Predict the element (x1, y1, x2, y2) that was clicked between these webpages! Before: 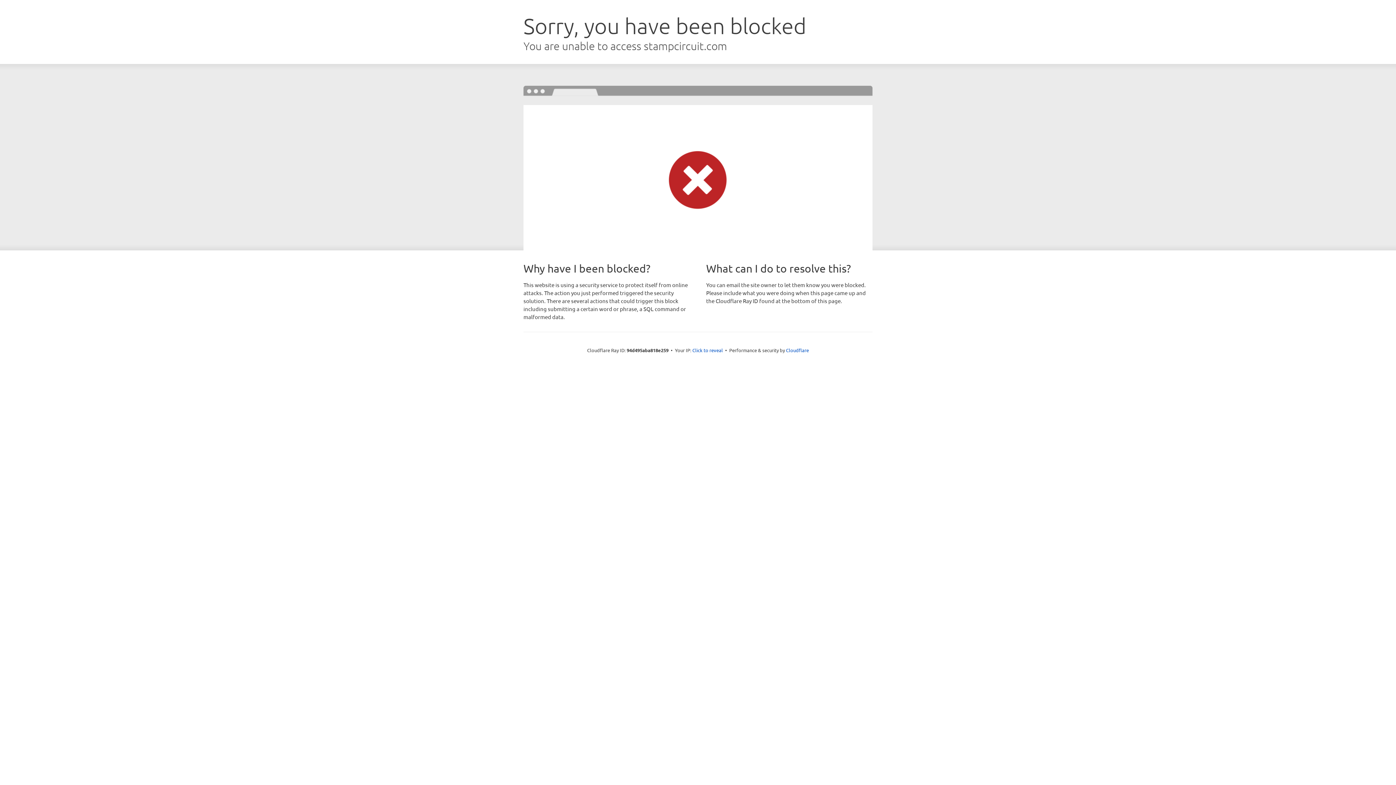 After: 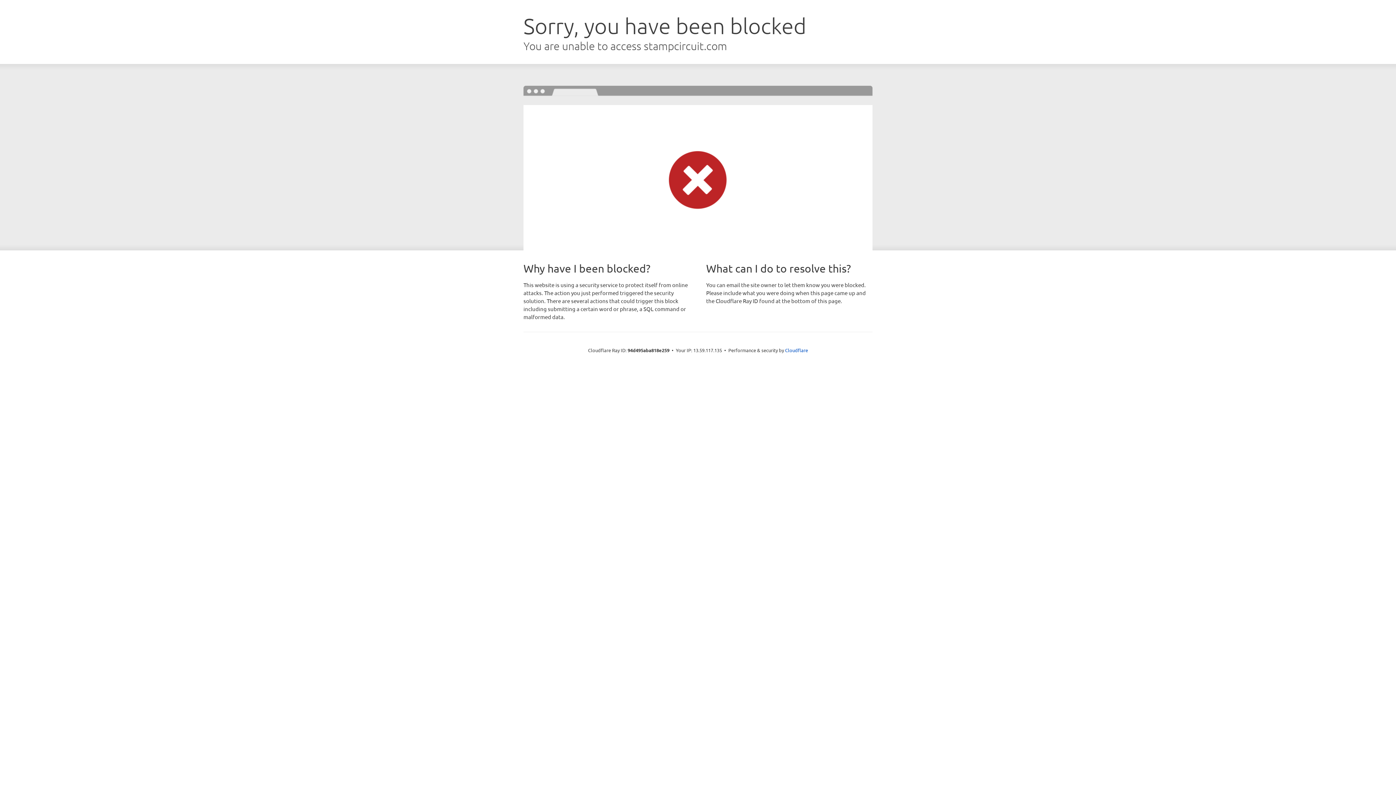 Action: label: Click to reveal bbox: (692, 346, 723, 353)